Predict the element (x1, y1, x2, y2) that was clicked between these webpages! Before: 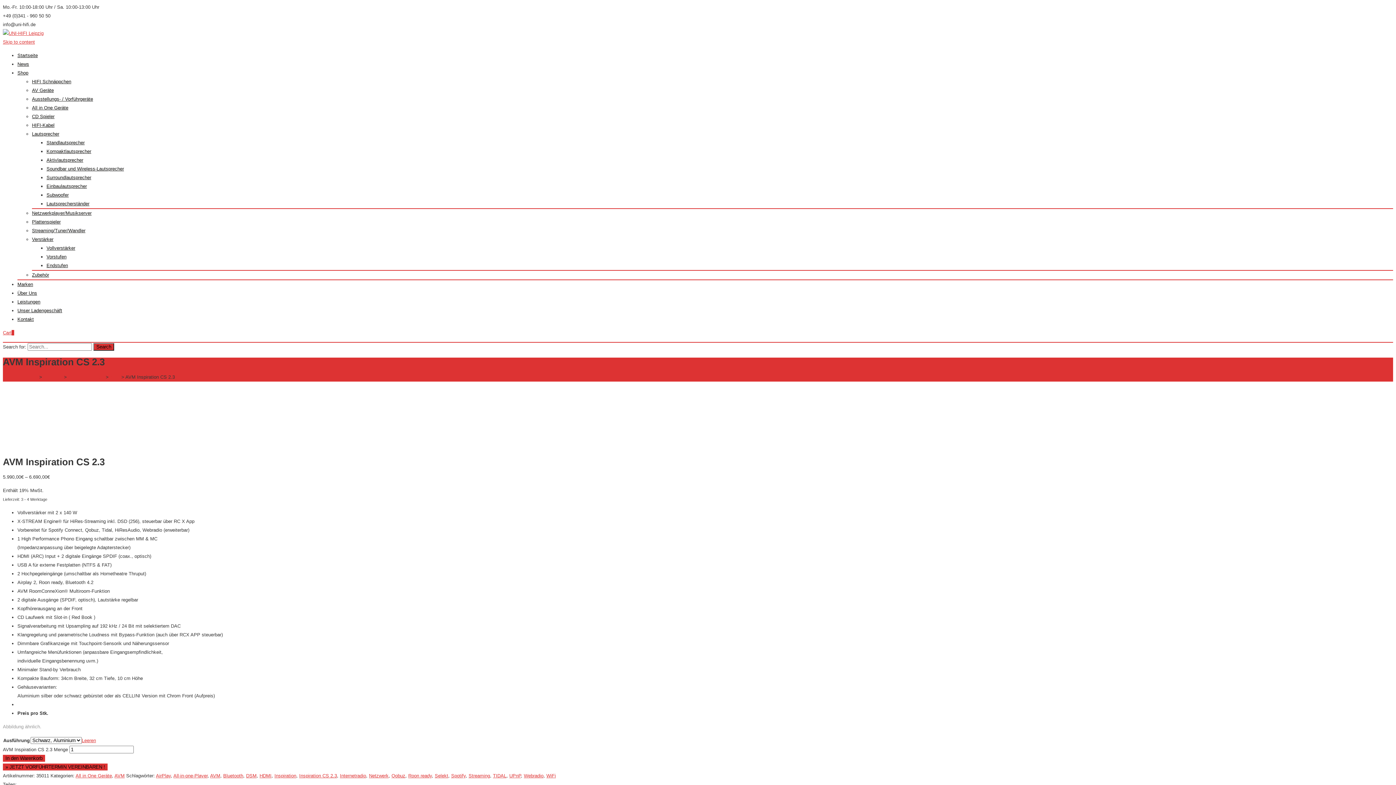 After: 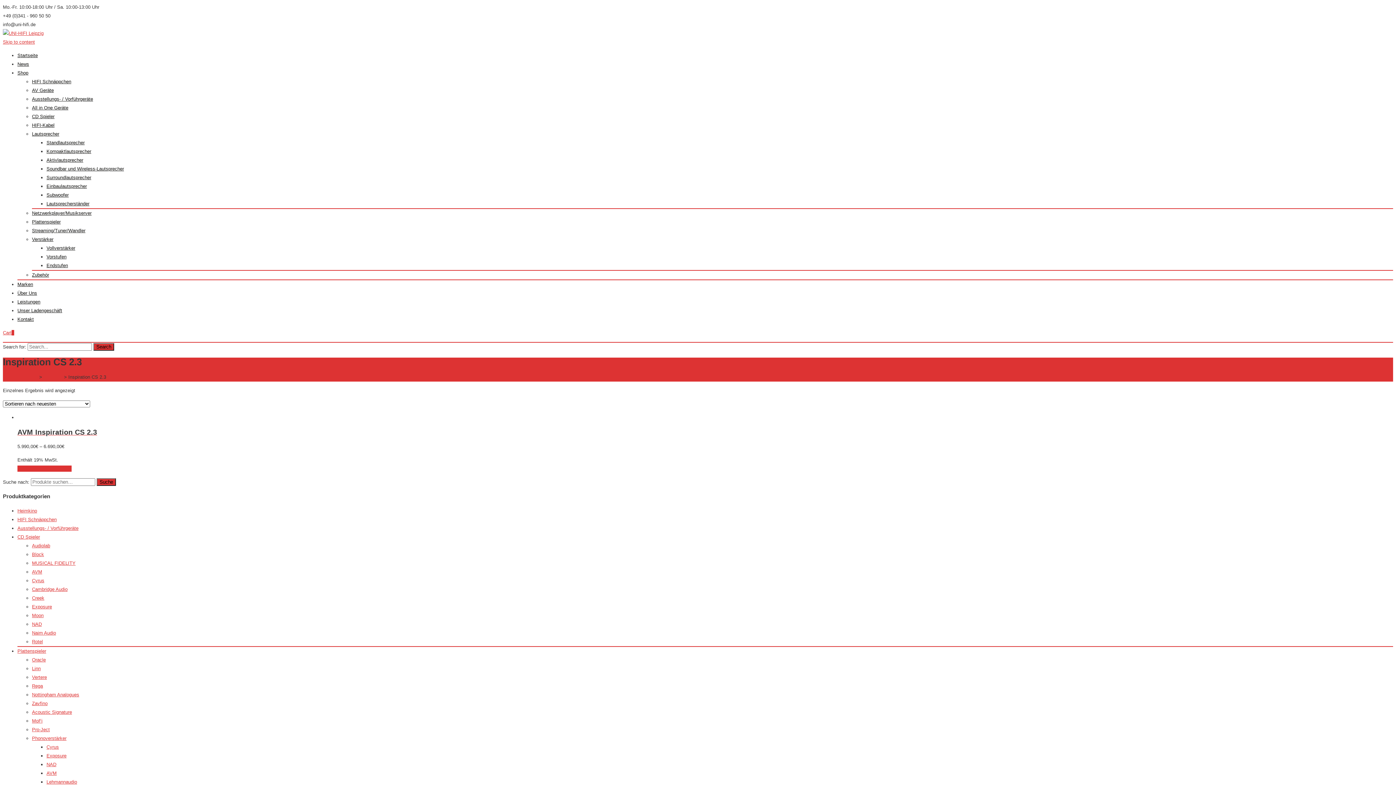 Action: label: Inspiration CS 2.3 bbox: (299, 773, 337, 778)